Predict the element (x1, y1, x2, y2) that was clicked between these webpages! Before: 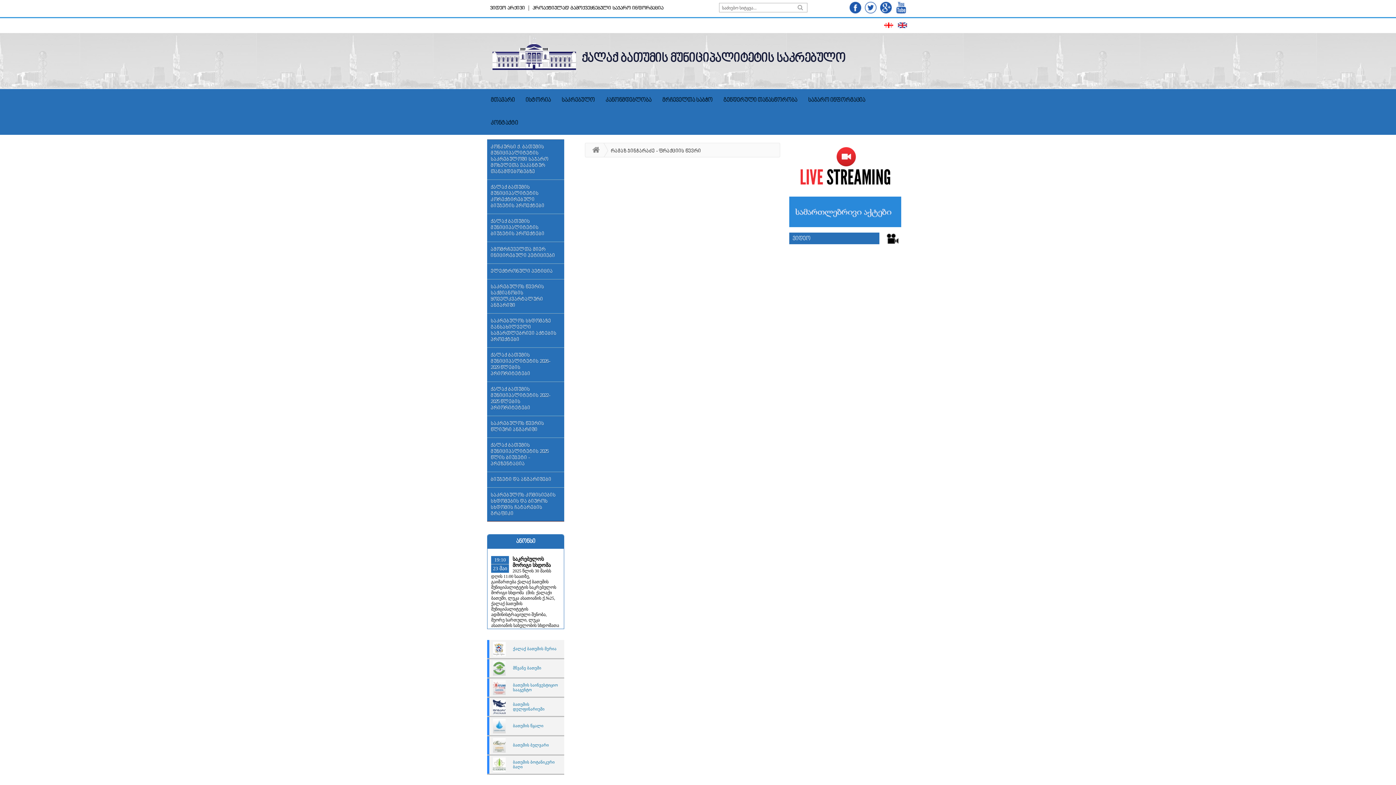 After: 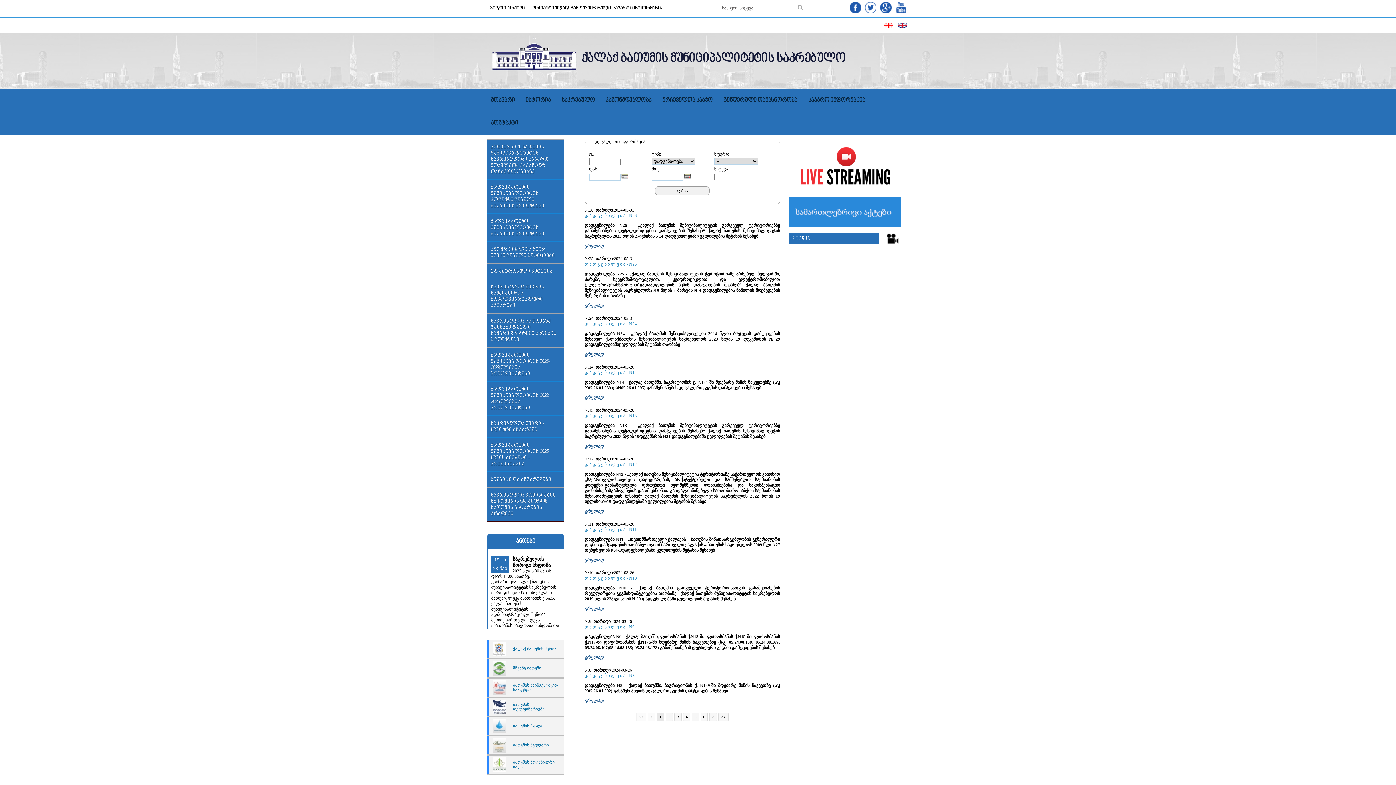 Action: bbox: (789, 223, 901, 228)